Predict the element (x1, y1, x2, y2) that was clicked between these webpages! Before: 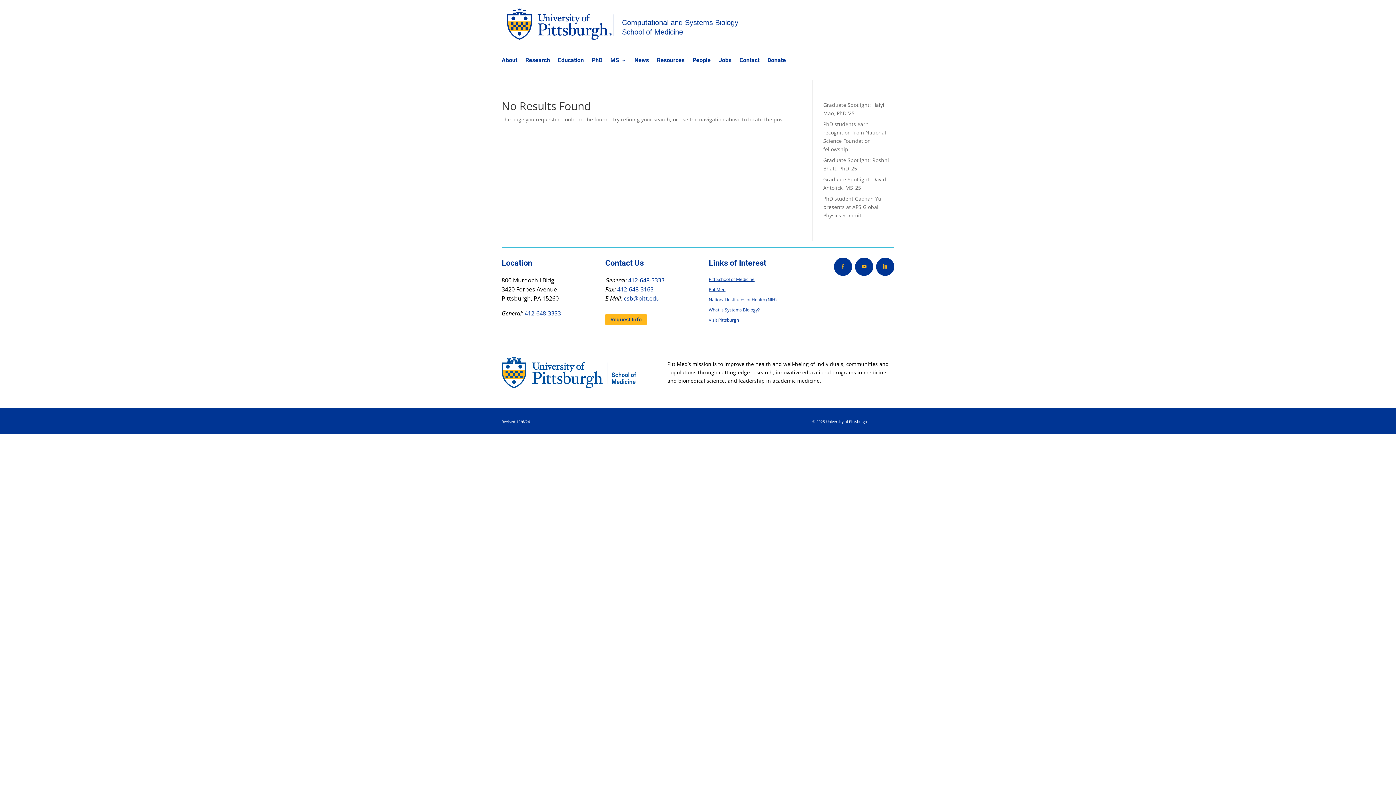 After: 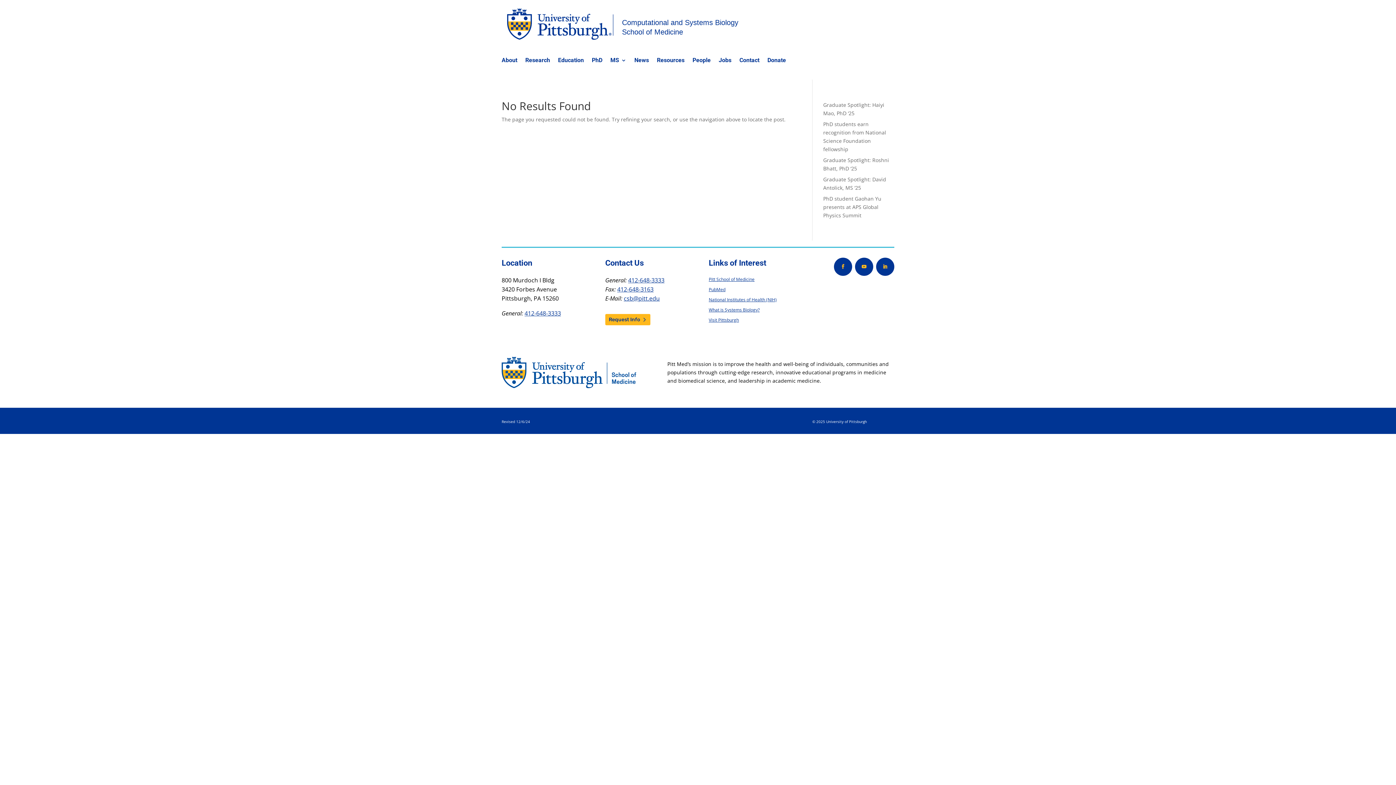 Action: label: Request Info bbox: (605, 314, 646, 325)